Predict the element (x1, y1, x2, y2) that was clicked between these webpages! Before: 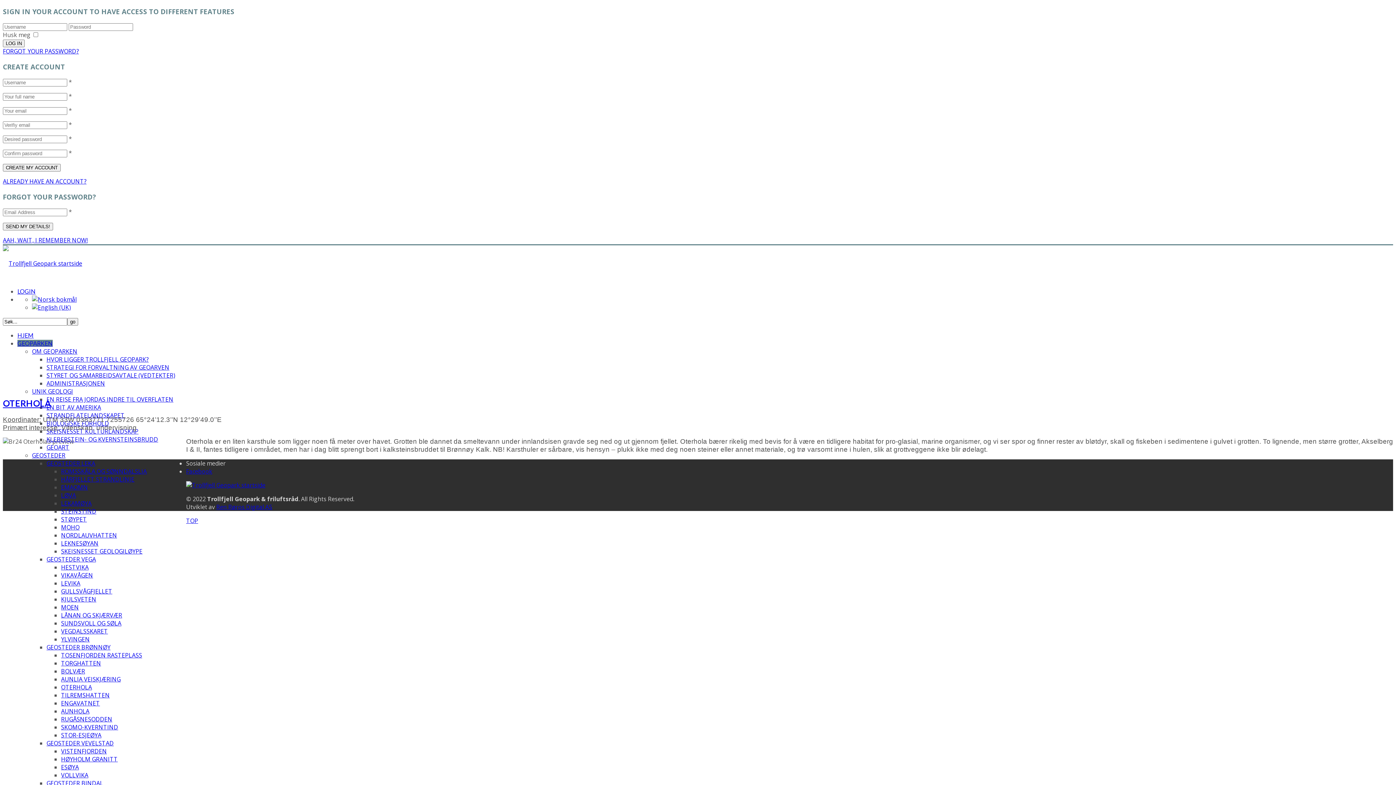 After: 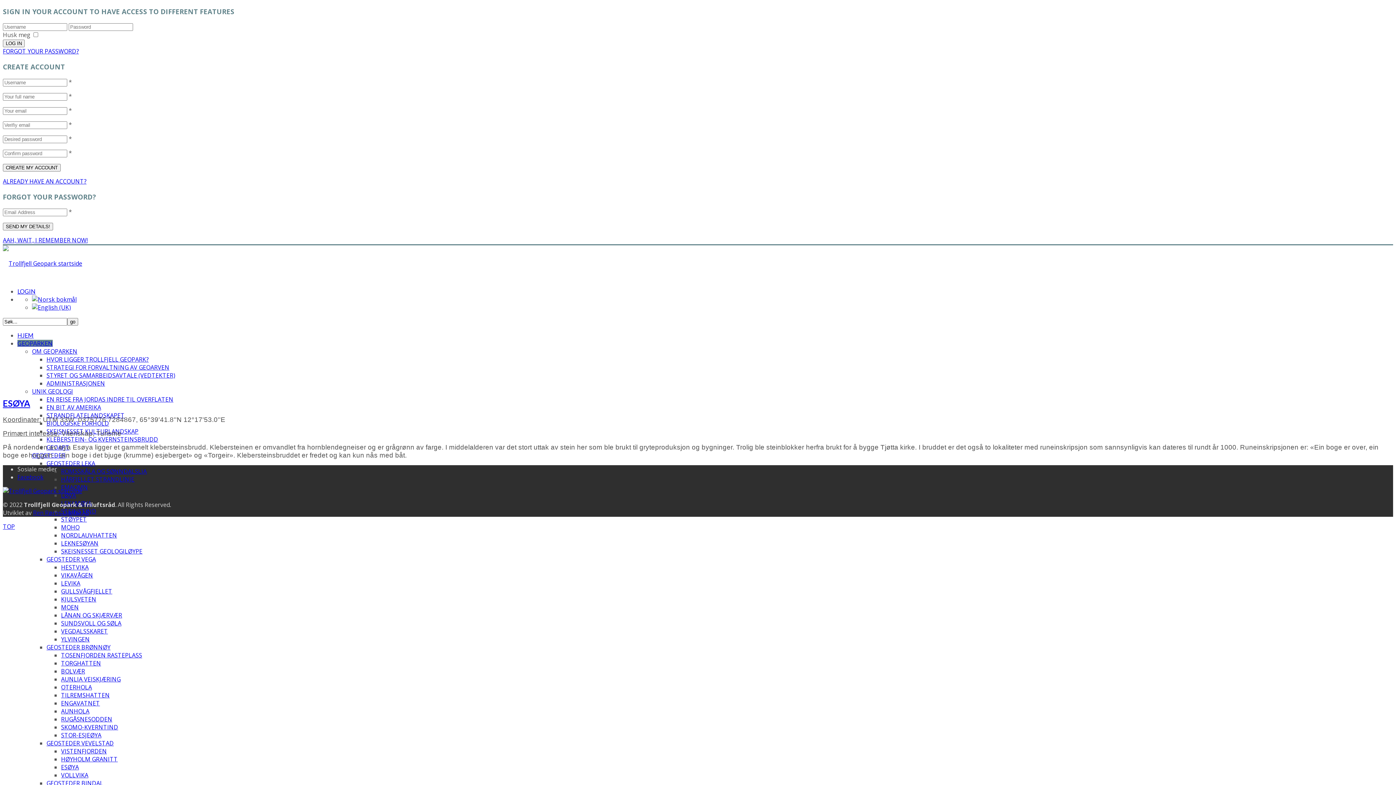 Action: label: ESØYA bbox: (61, 763, 78, 771)